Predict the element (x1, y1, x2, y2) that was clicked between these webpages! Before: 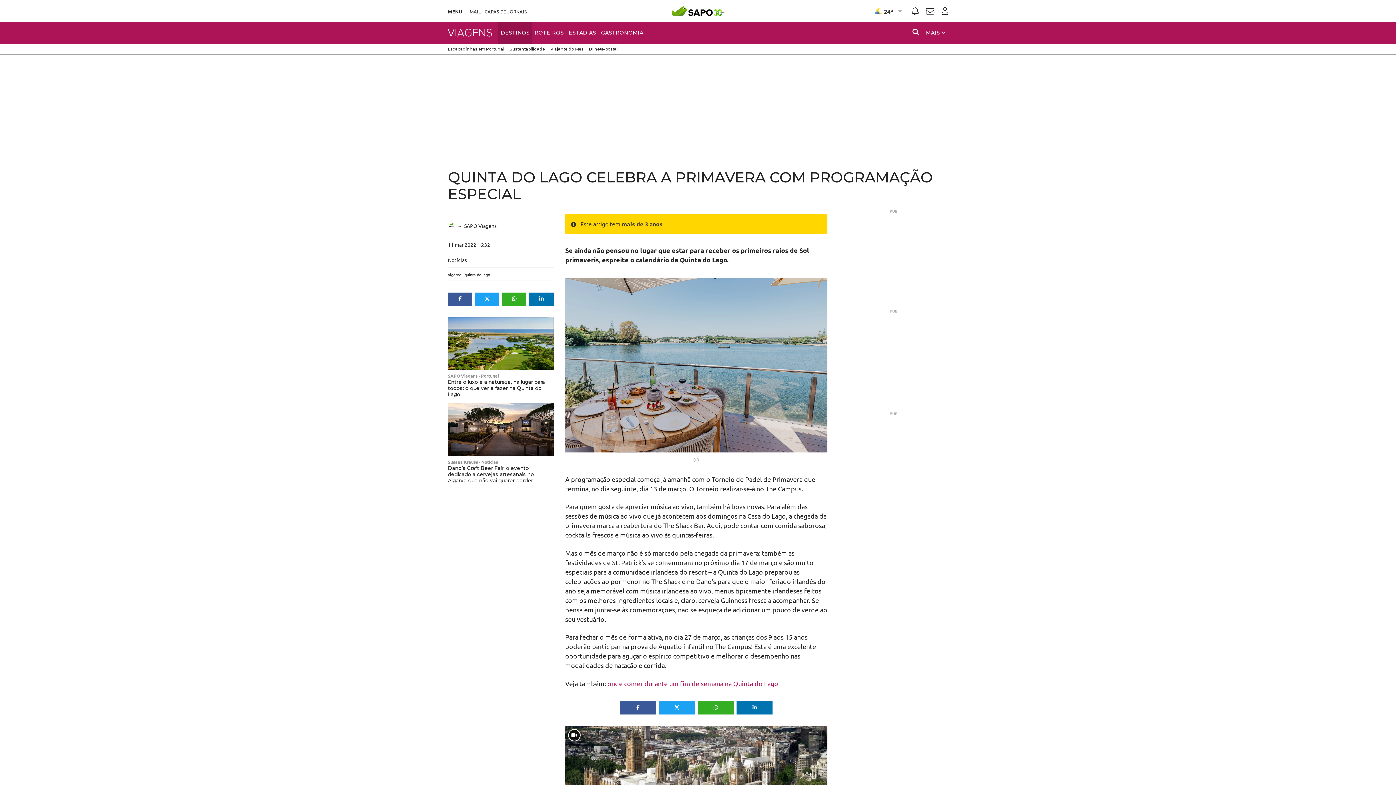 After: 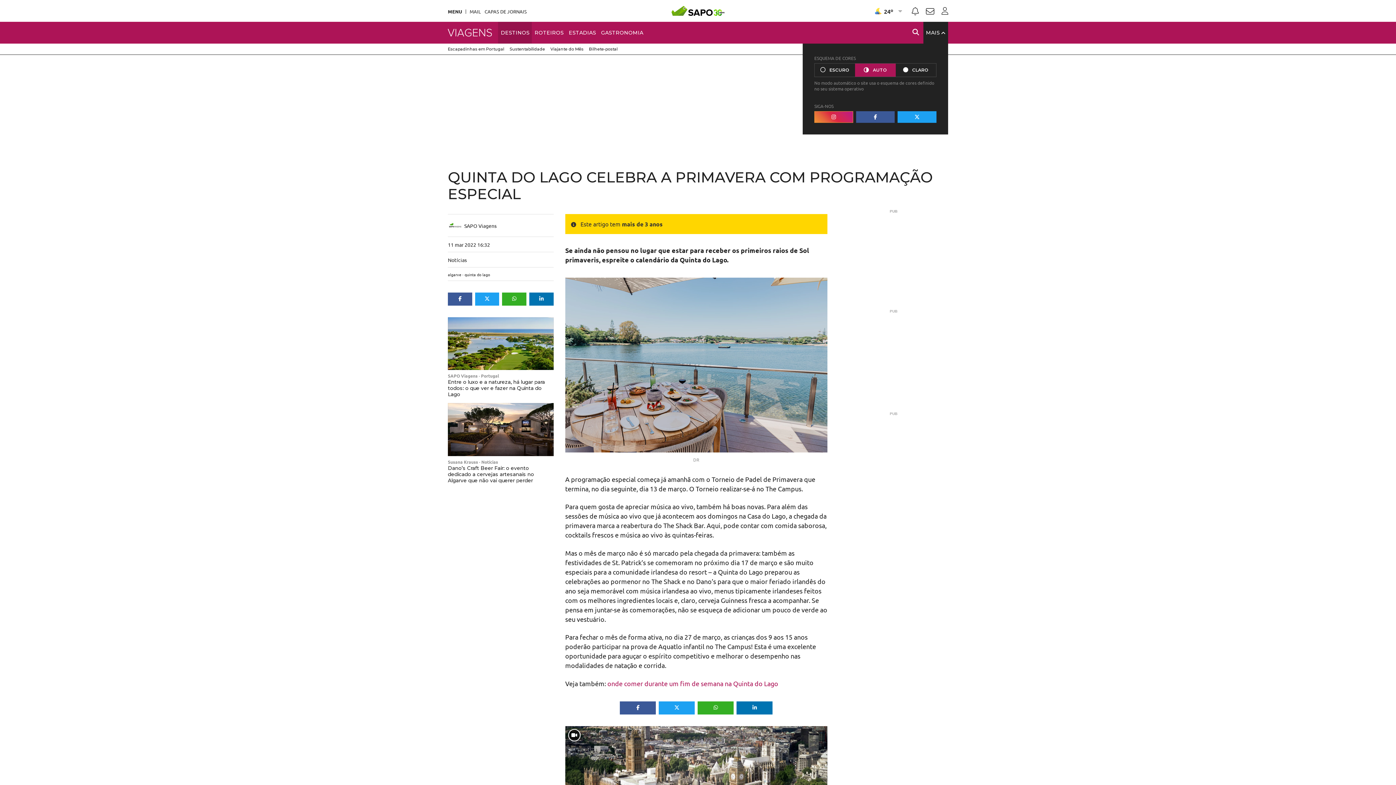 Action: bbox: (923, 21, 948, 43) label: MAIS 